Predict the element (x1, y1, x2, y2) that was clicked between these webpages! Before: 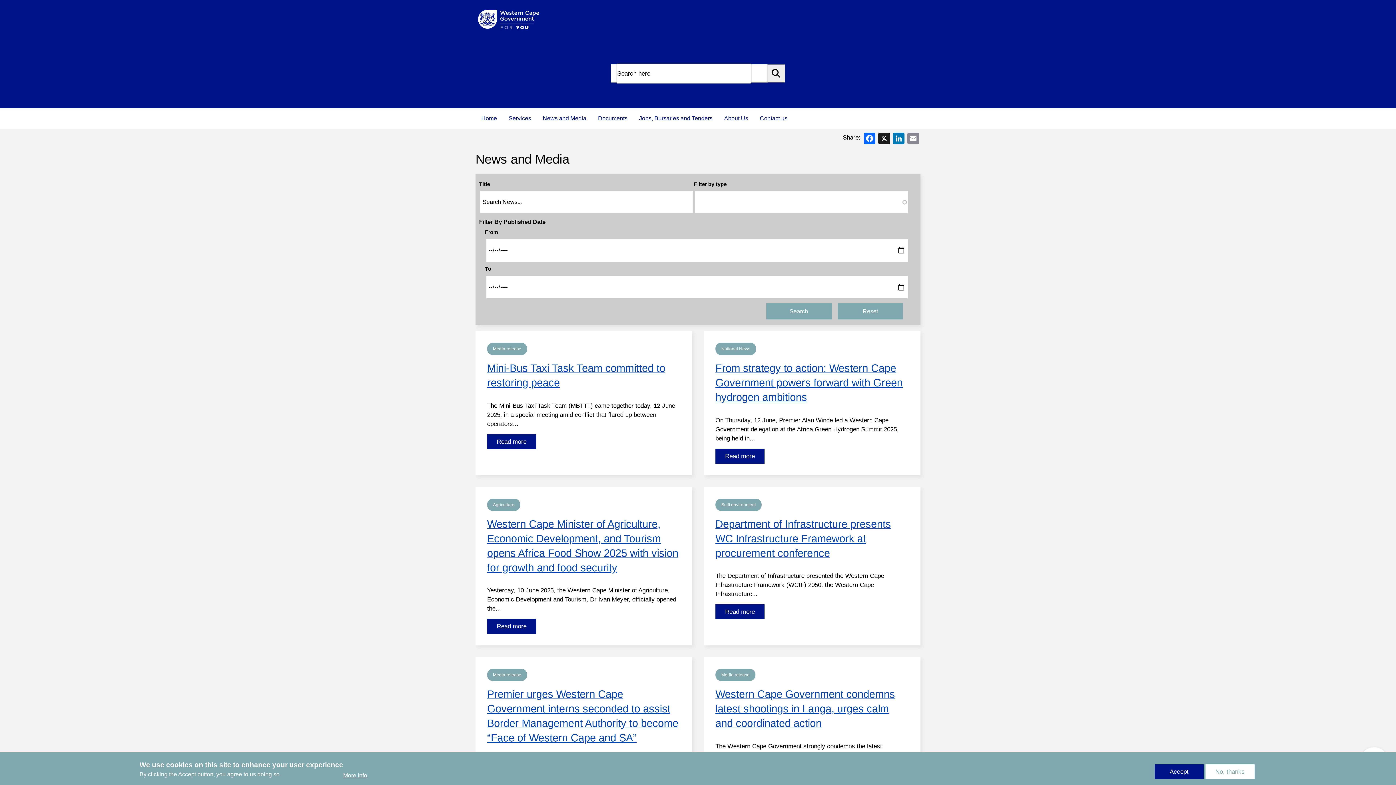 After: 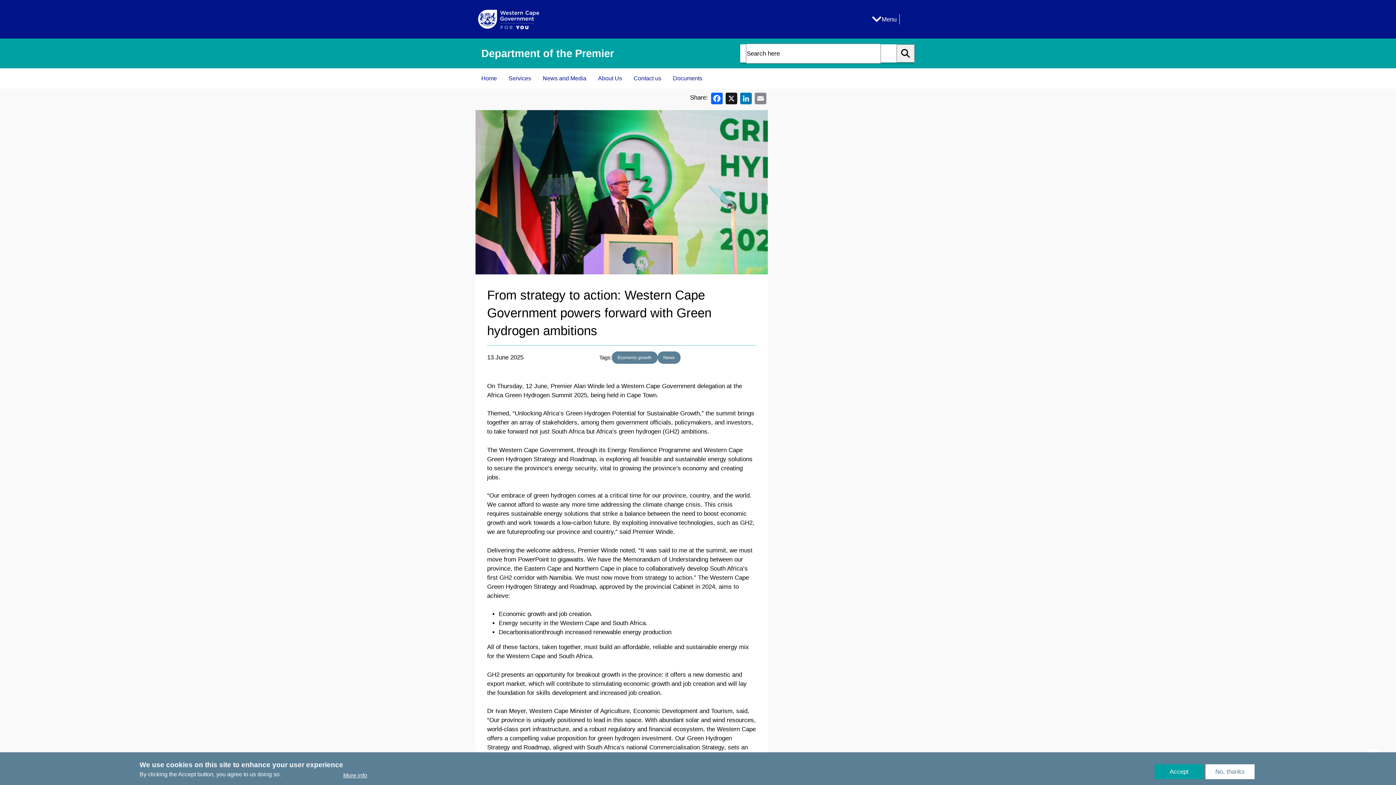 Action: label: From strategy to action: Western Cape Government powers forward with Green hydrogen ambitions bbox: (715, 362, 902, 403)